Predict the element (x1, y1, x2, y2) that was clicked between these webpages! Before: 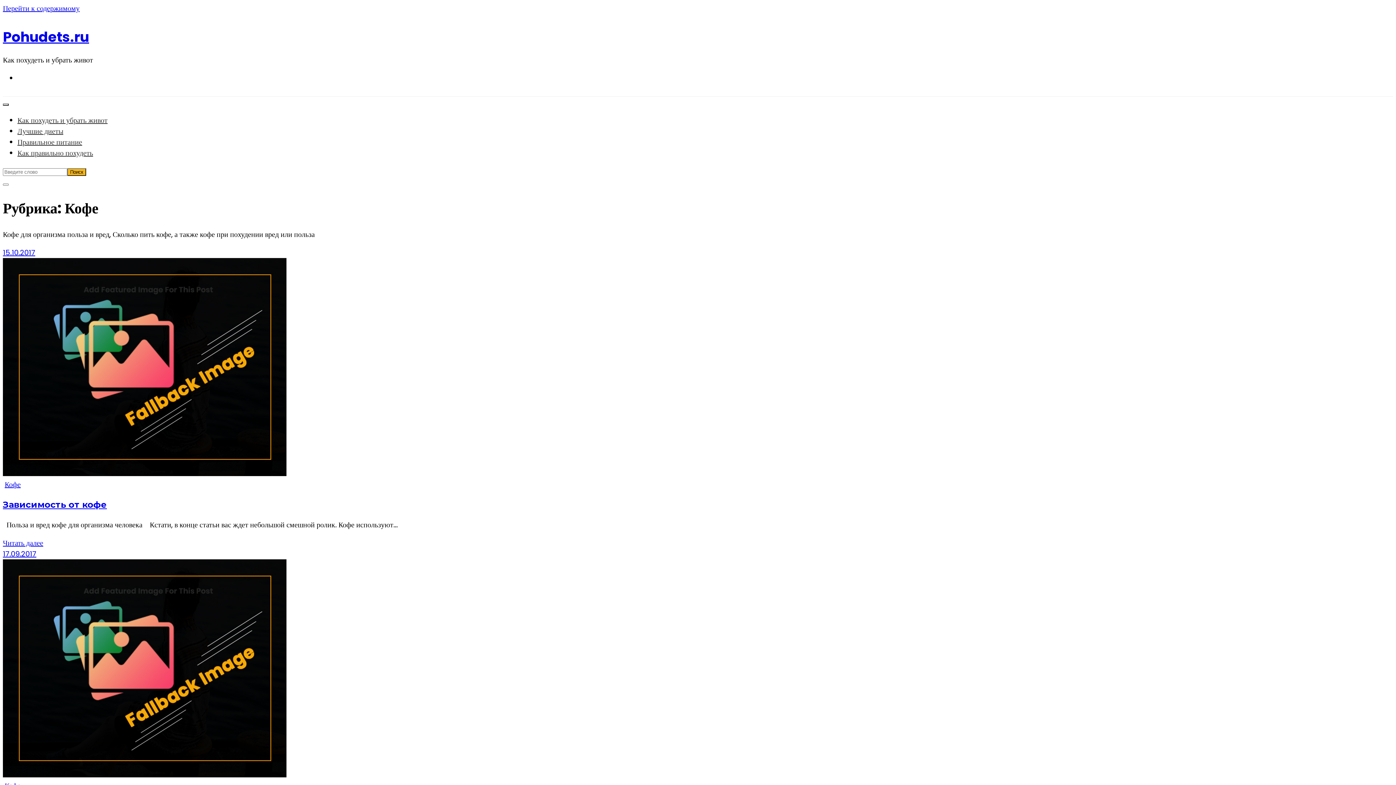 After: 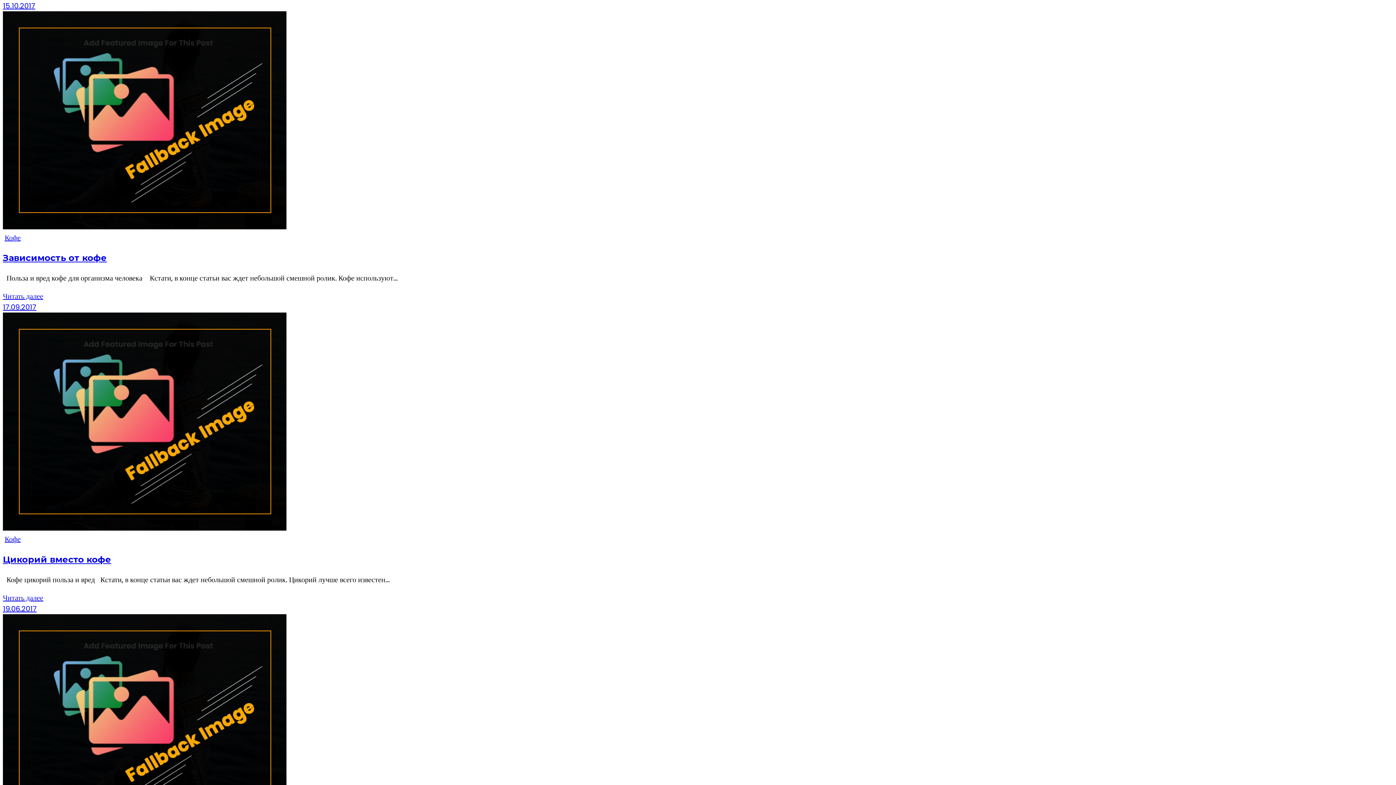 Action: bbox: (2, 3, 79, 13) label: Перейти к содержимому